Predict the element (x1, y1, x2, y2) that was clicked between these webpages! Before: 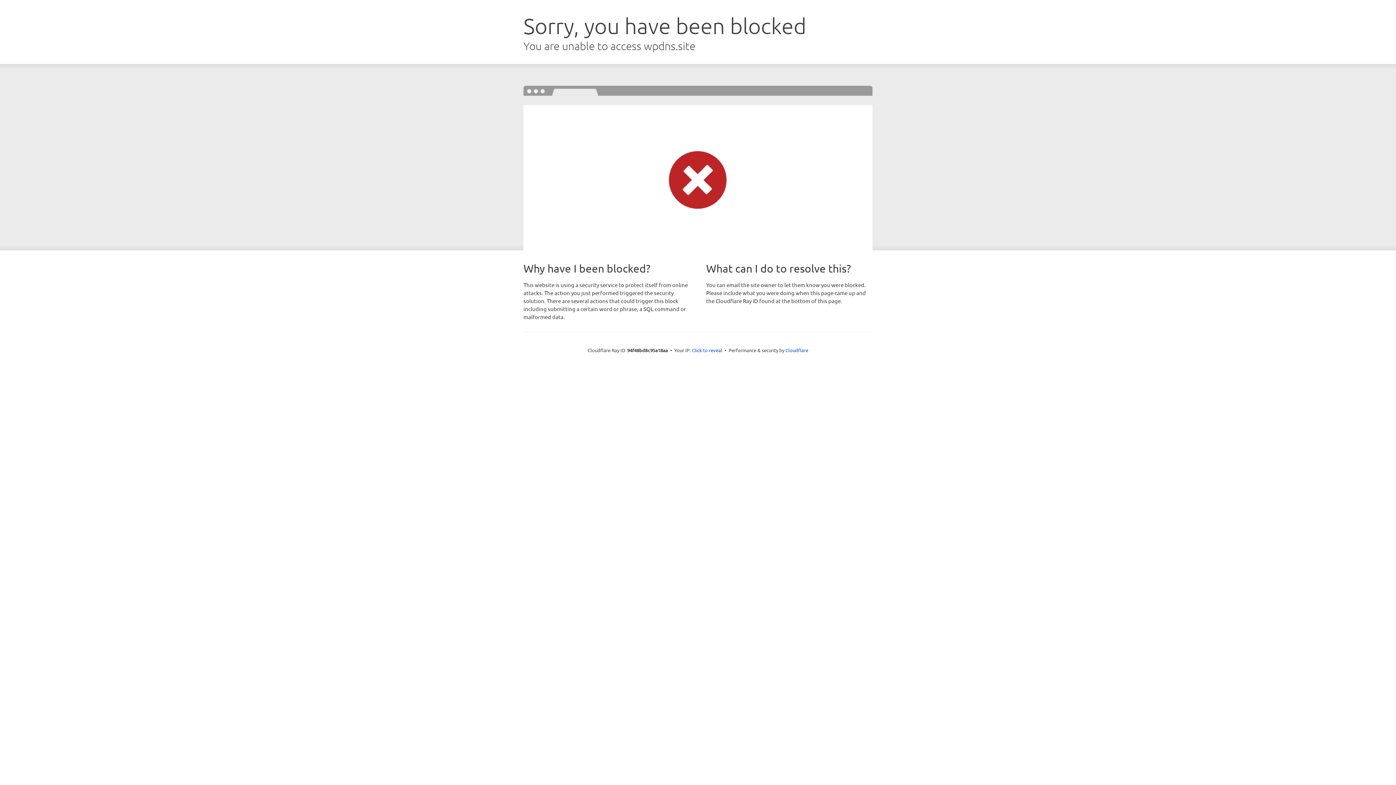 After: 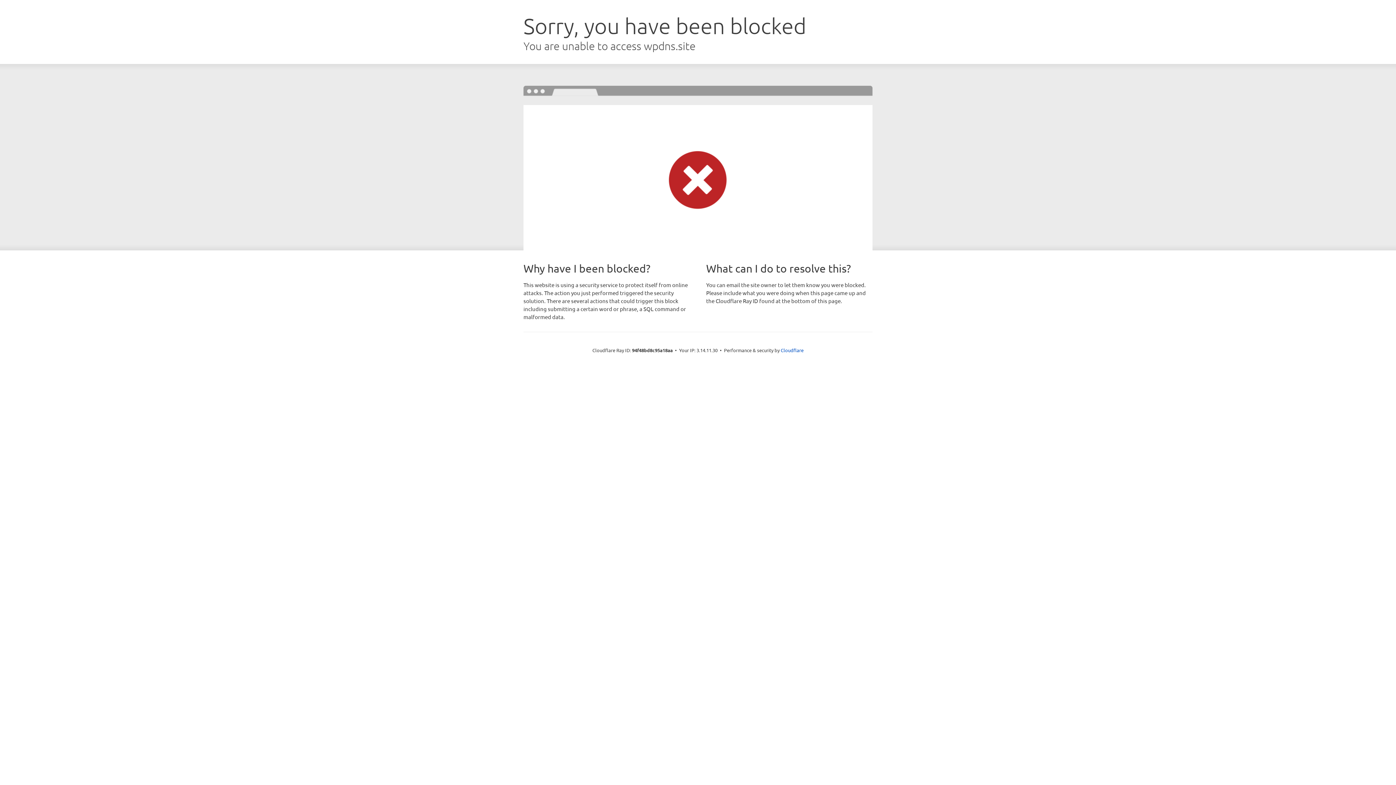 Action: label: Click to reveal bbox: (692, 346, 722, 353)